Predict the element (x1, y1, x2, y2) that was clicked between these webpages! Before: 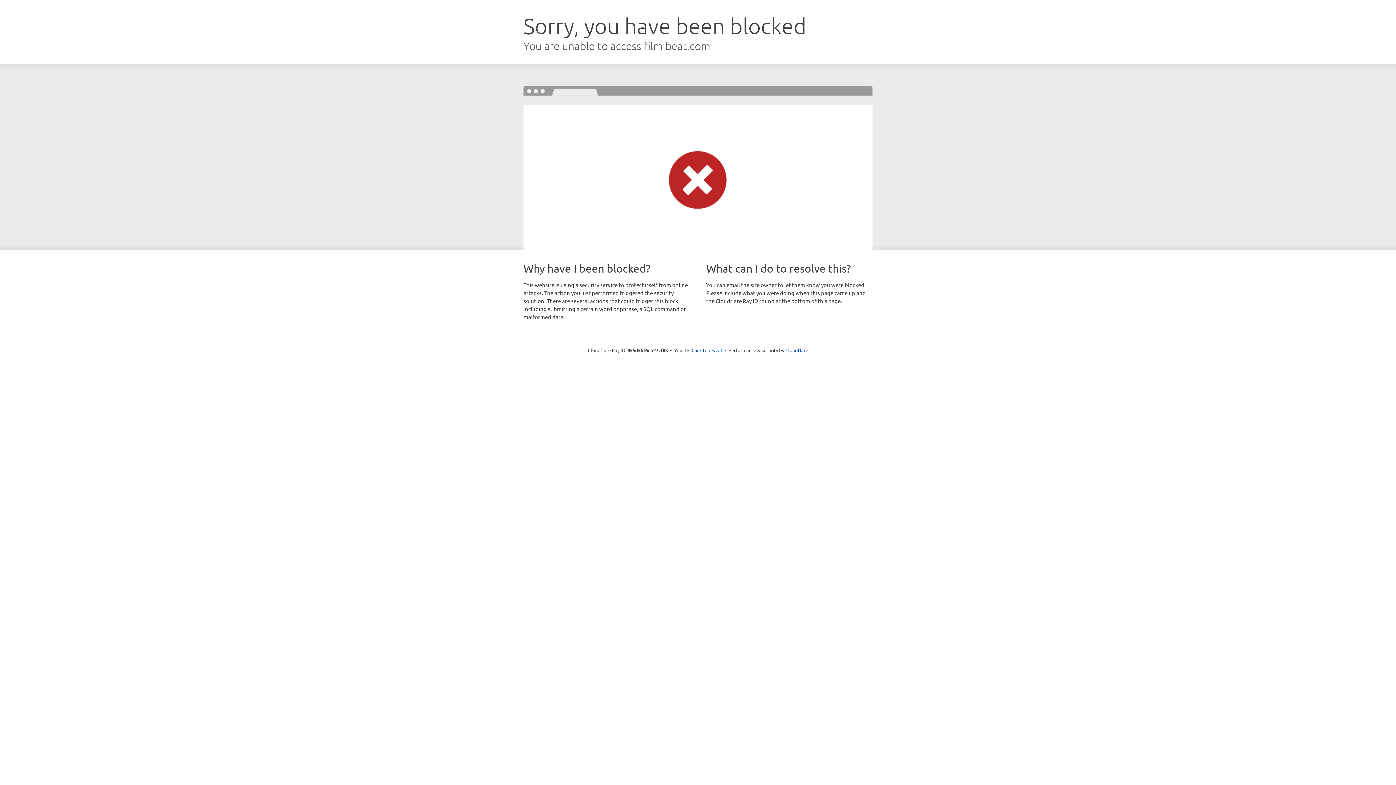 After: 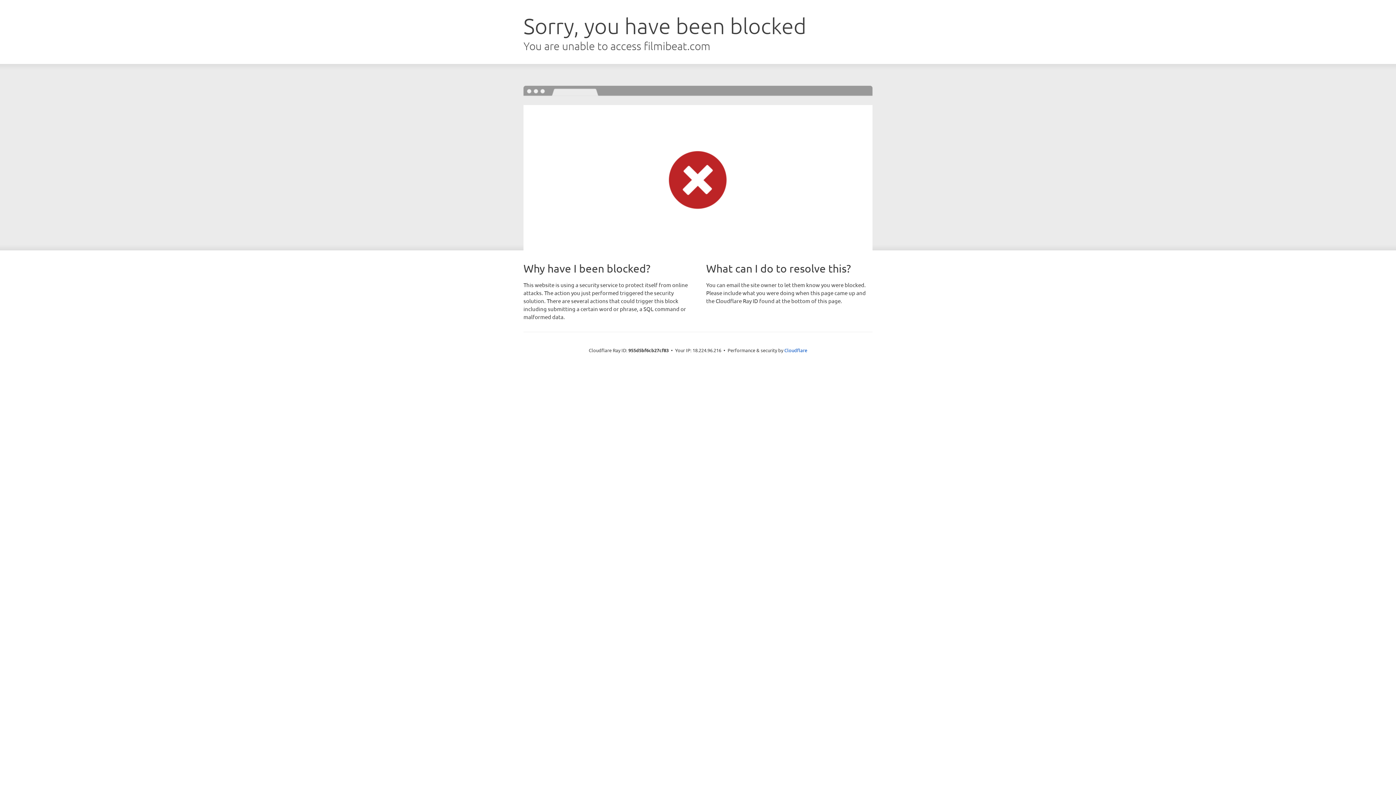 Action: bbox: (691, 346, 722, 353) label: Click to reveal